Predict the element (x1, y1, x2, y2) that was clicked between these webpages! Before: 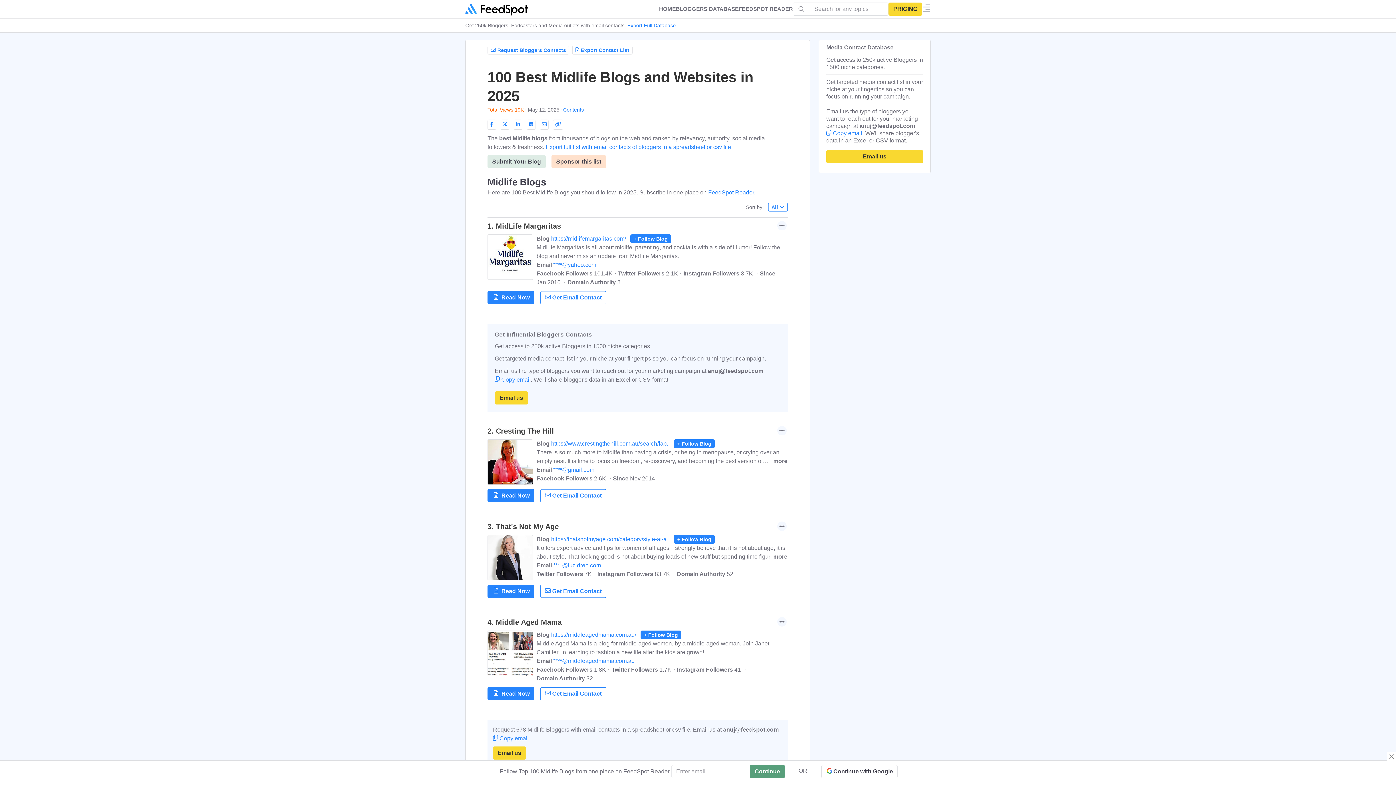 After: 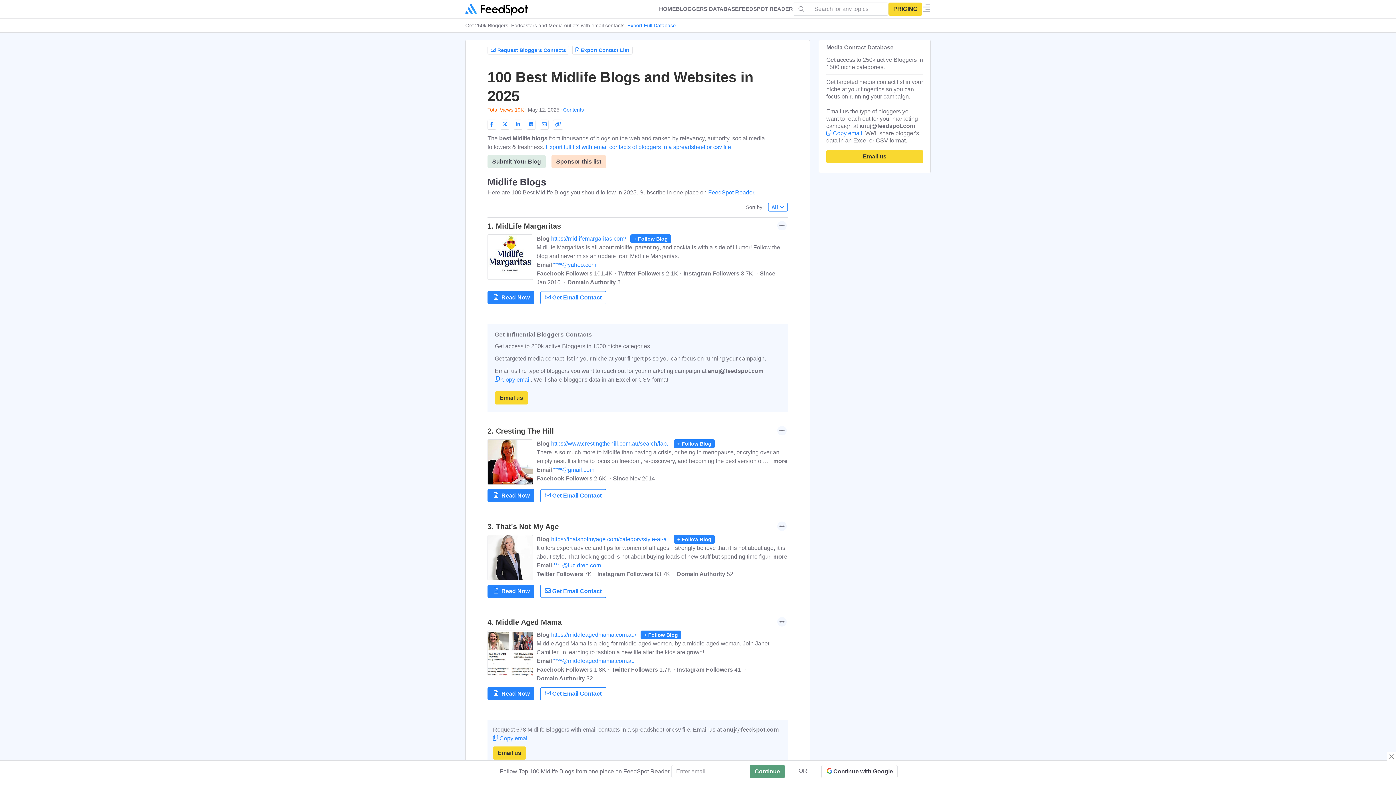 Action: label: https://www.crestingthehill.com.au/search/lab.. bbox: (551, 440, 672, 446)